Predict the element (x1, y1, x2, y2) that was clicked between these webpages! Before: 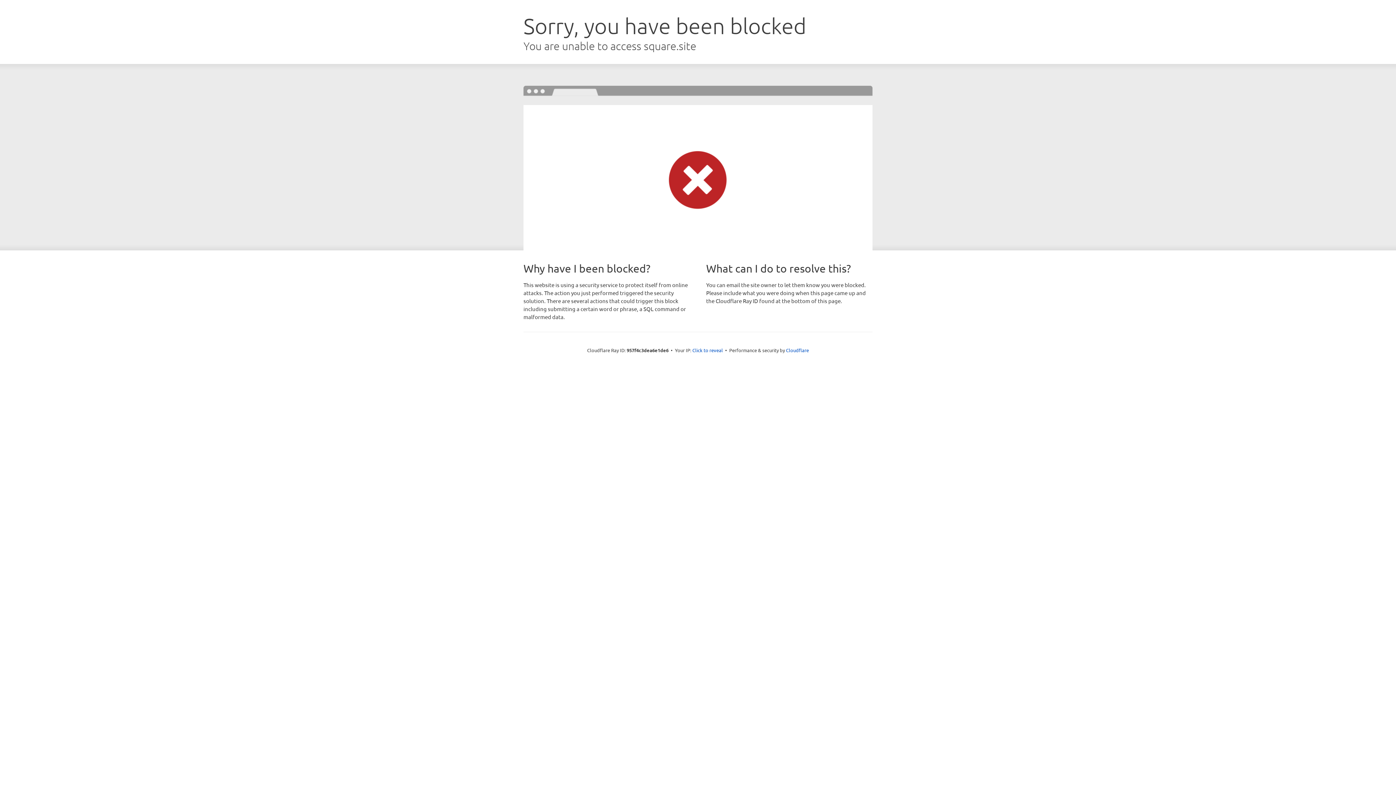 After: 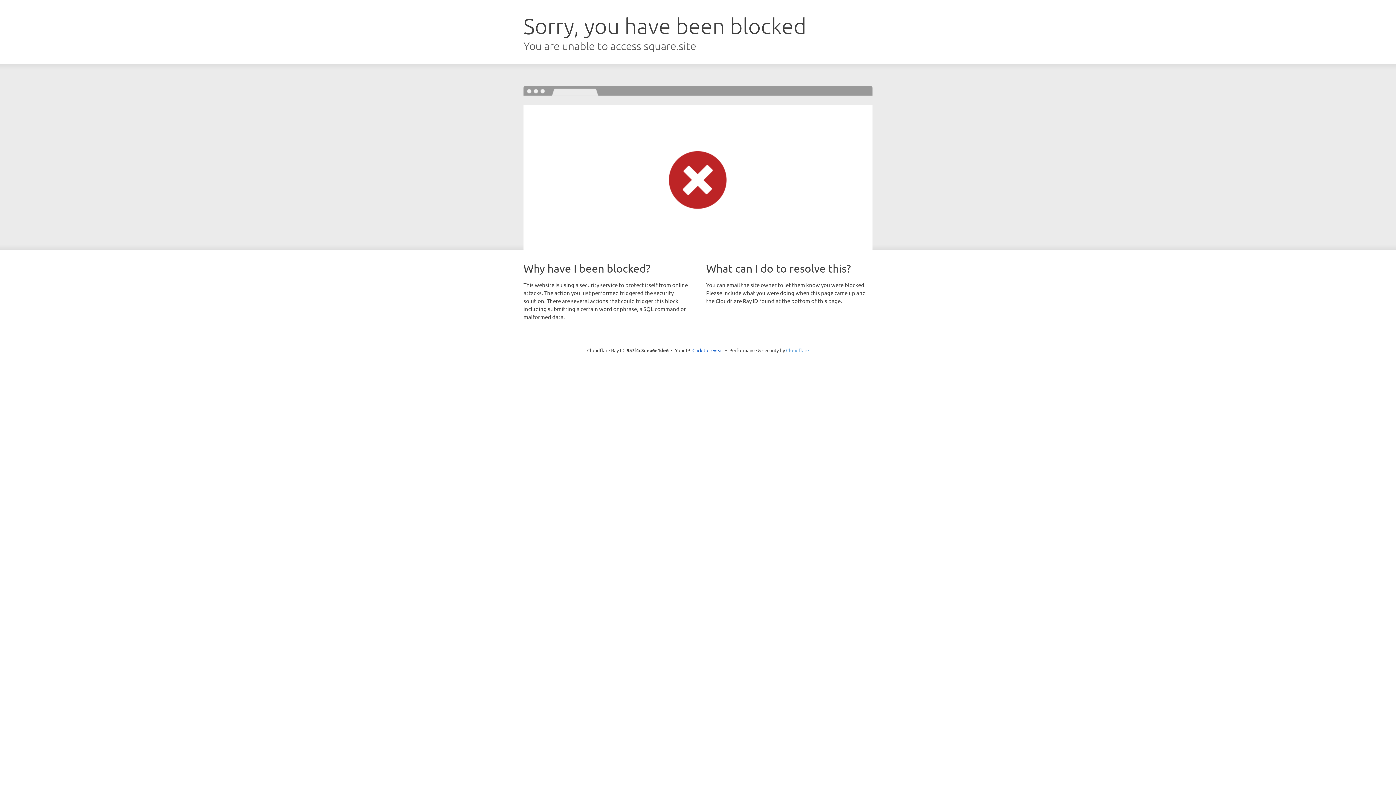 Action: label: Cloudflare bbox: (786, 347, 809, 353)